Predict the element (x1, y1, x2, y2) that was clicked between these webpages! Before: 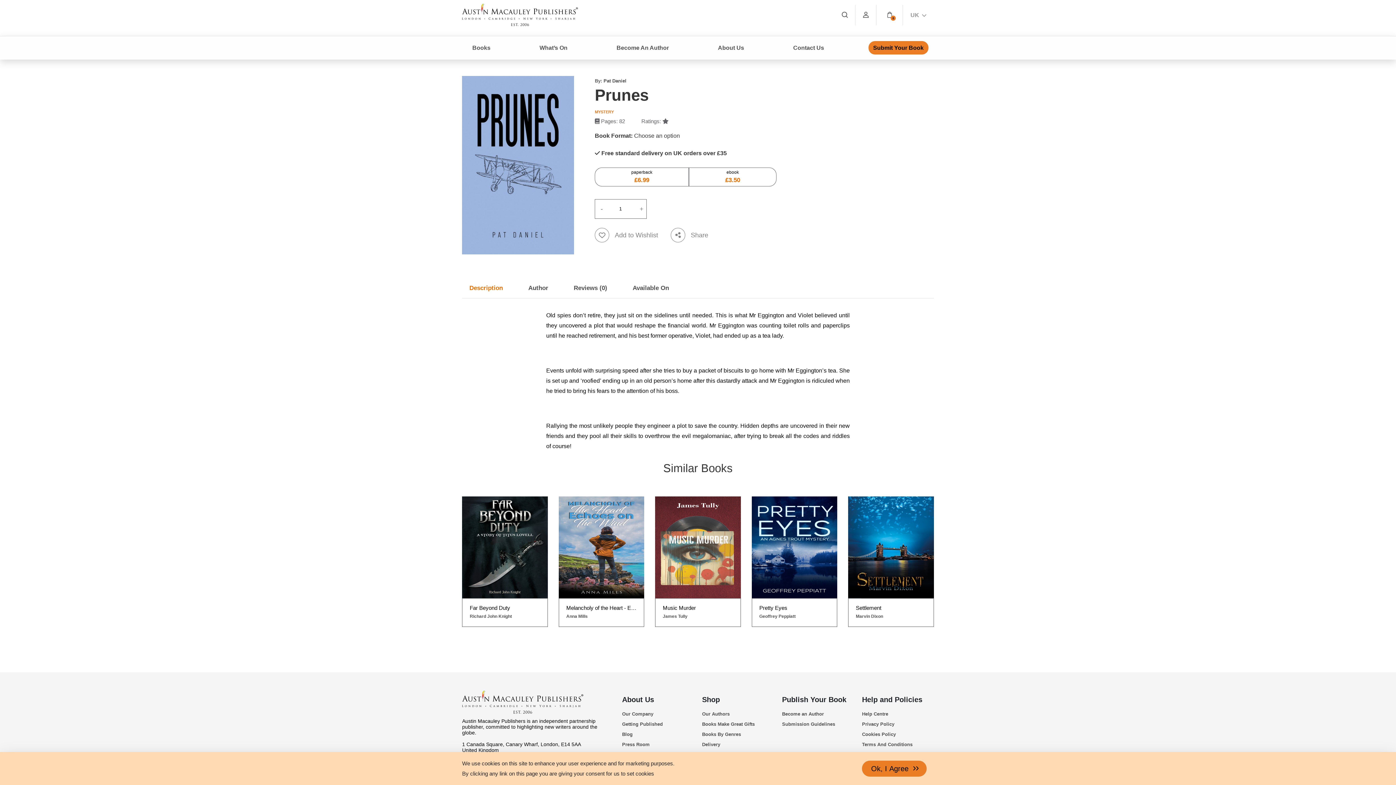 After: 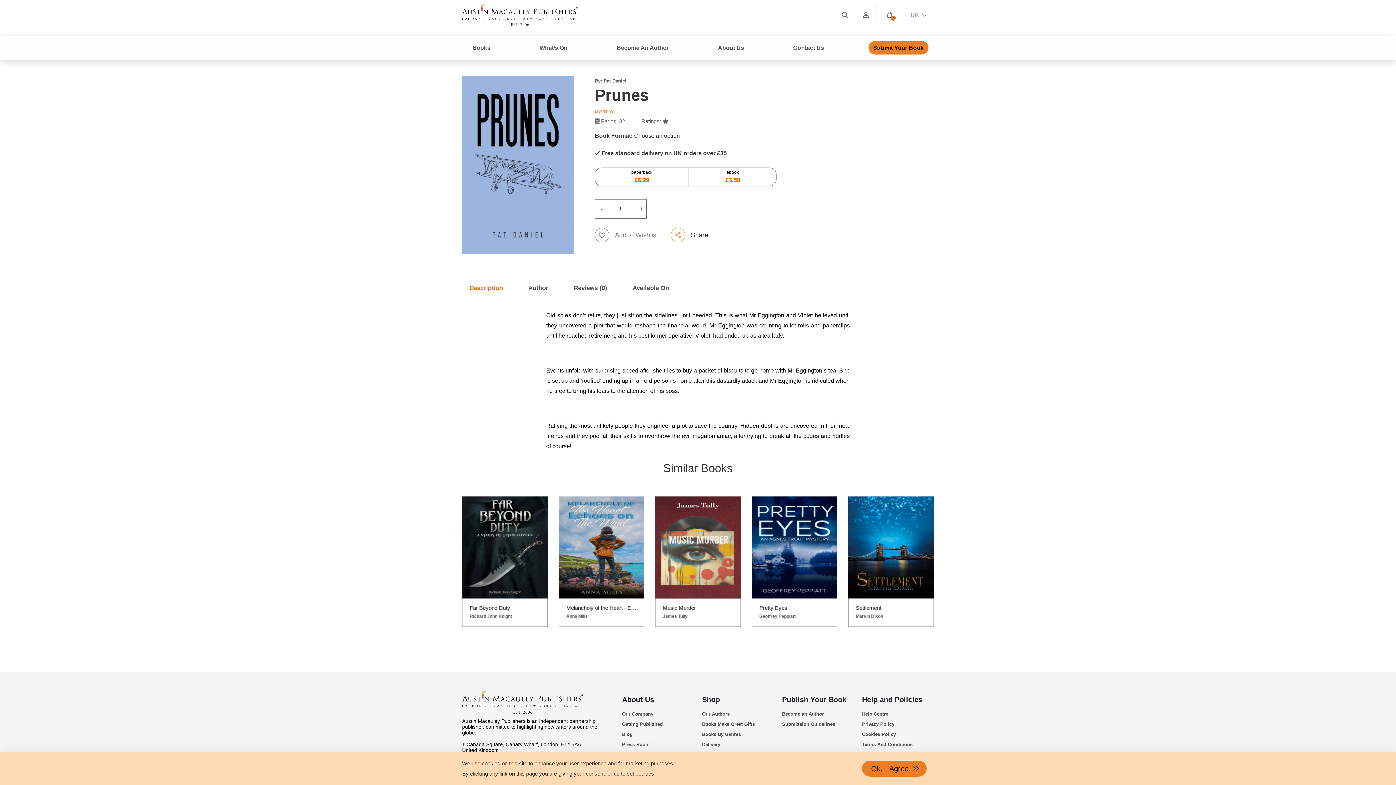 Action: bbox: (671, 227, 708, 242) label: Share